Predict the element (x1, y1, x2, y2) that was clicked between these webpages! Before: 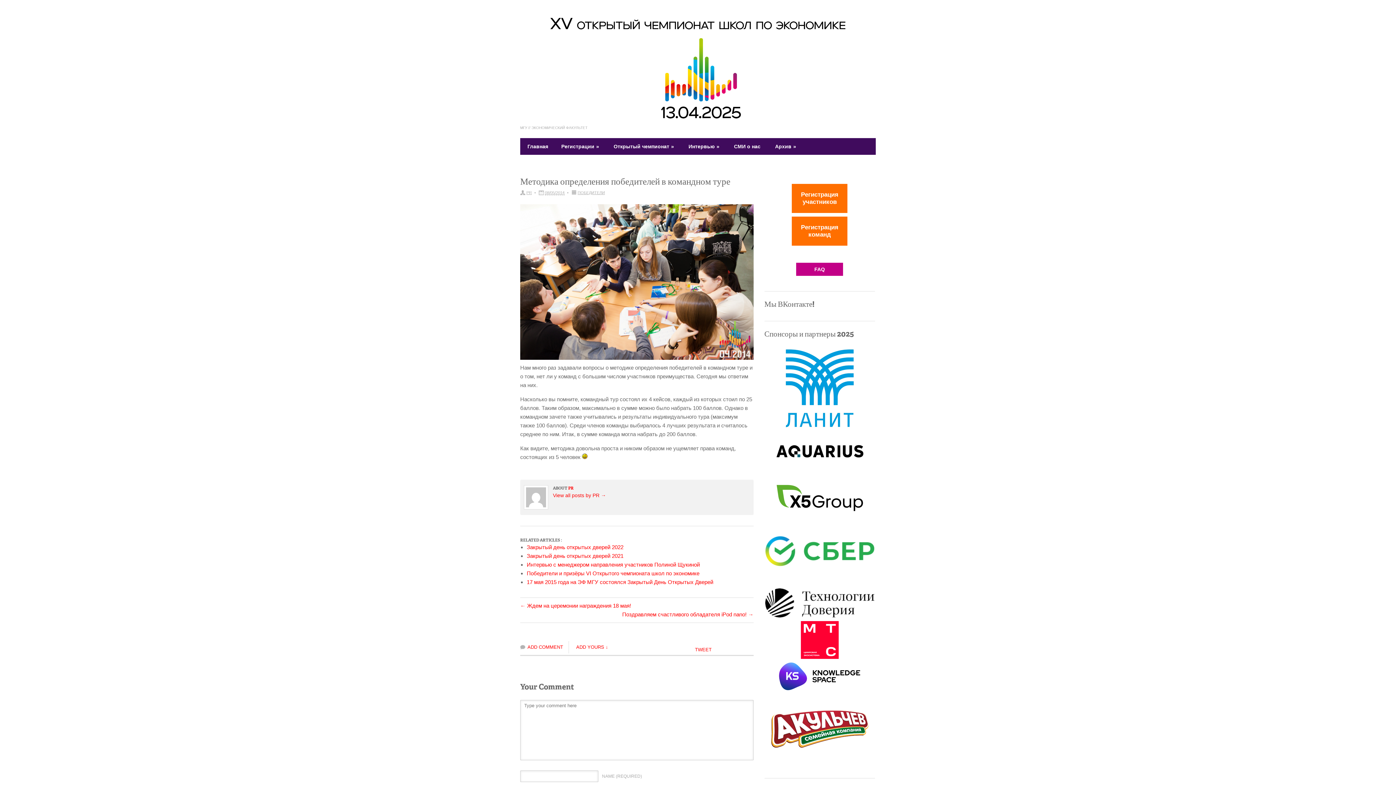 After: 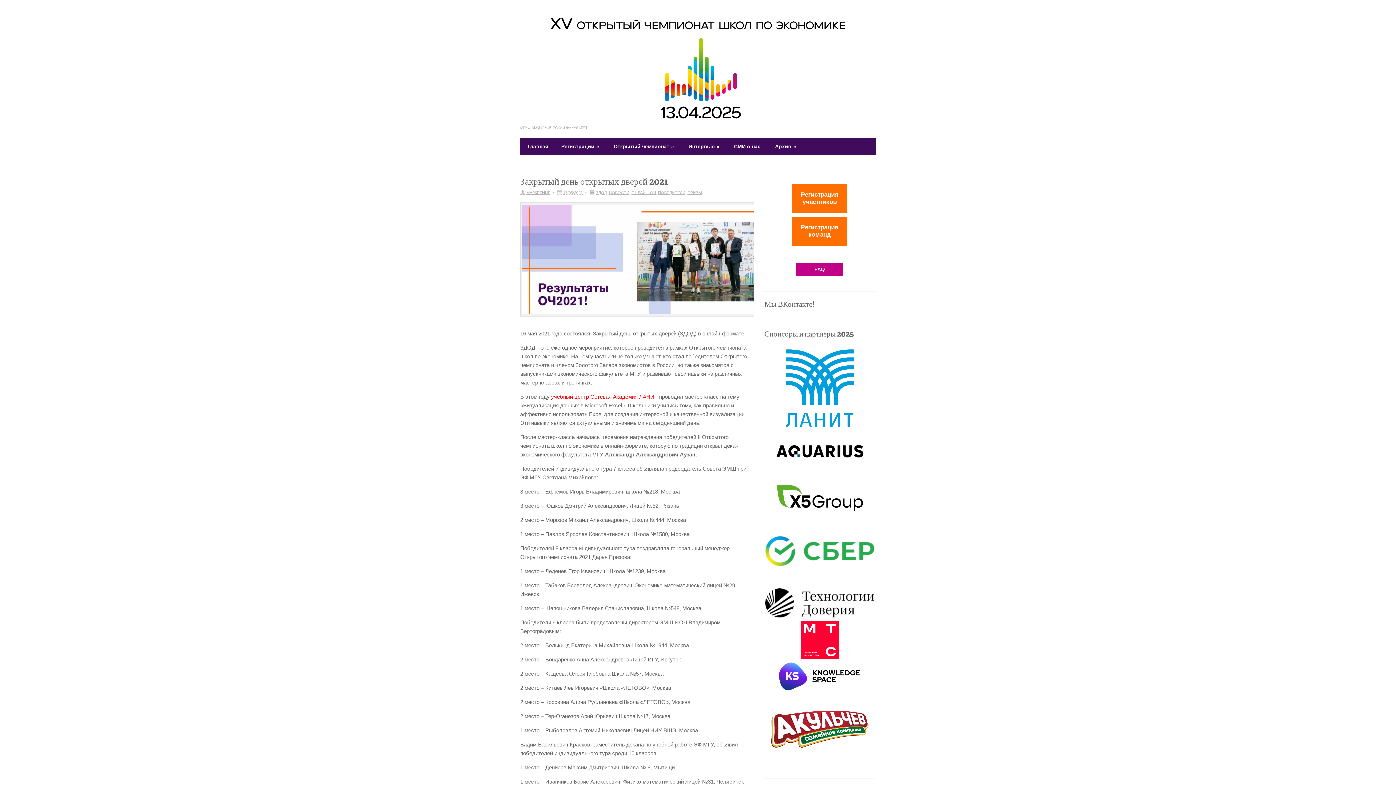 Action: label: Закрытый день открытых дверей 2021 bbox: (526, 552, 623, 559)